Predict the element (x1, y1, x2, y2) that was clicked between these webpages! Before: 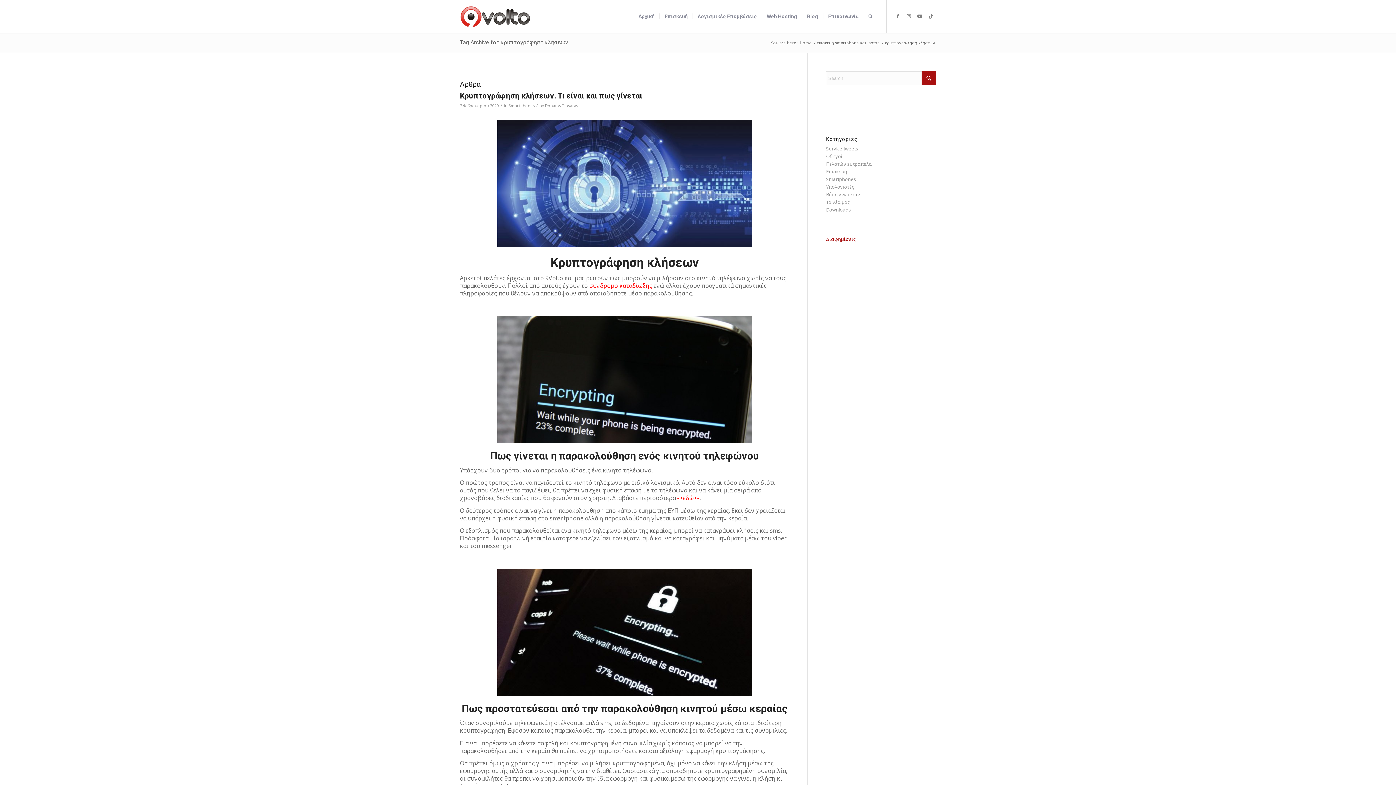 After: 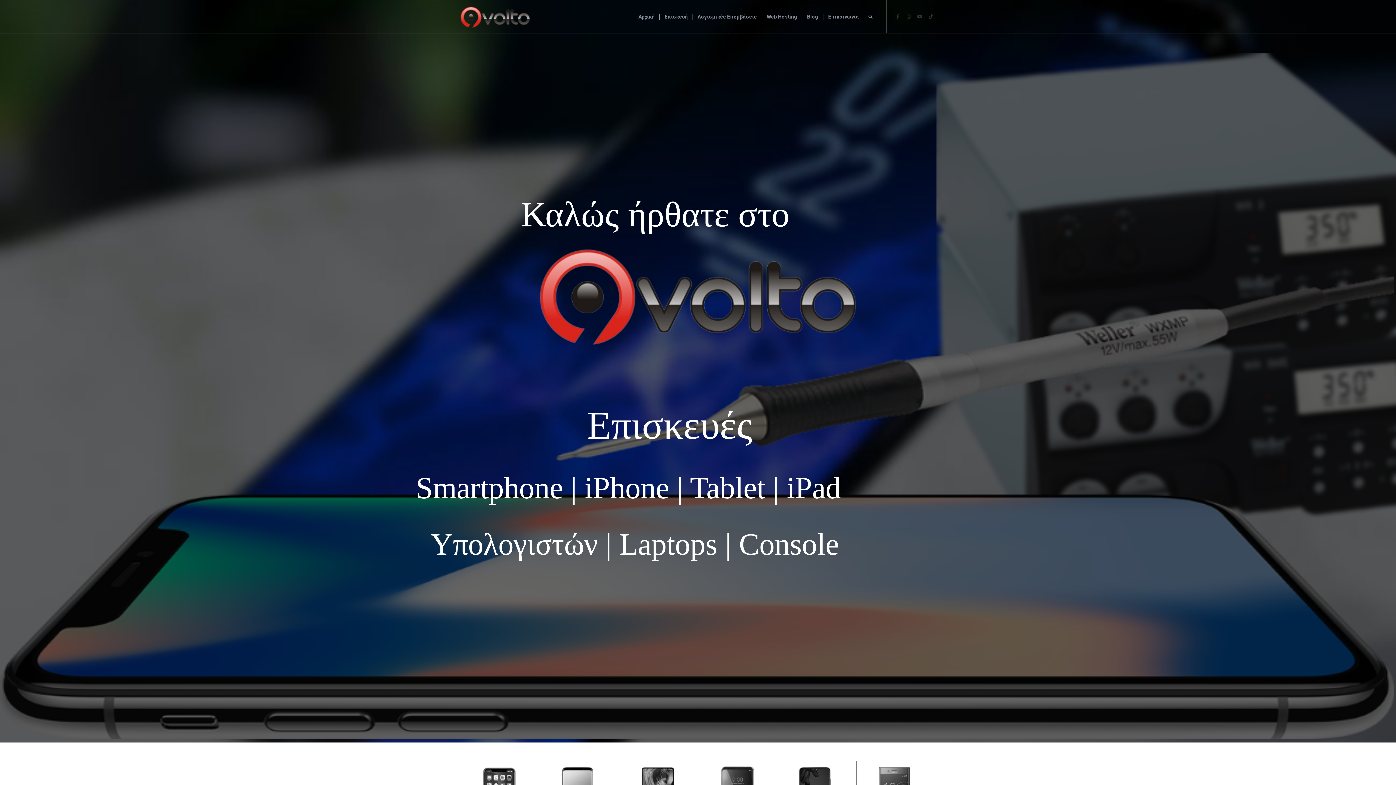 Action: bbox: (633, 0, 659, 32) label: Αρχική